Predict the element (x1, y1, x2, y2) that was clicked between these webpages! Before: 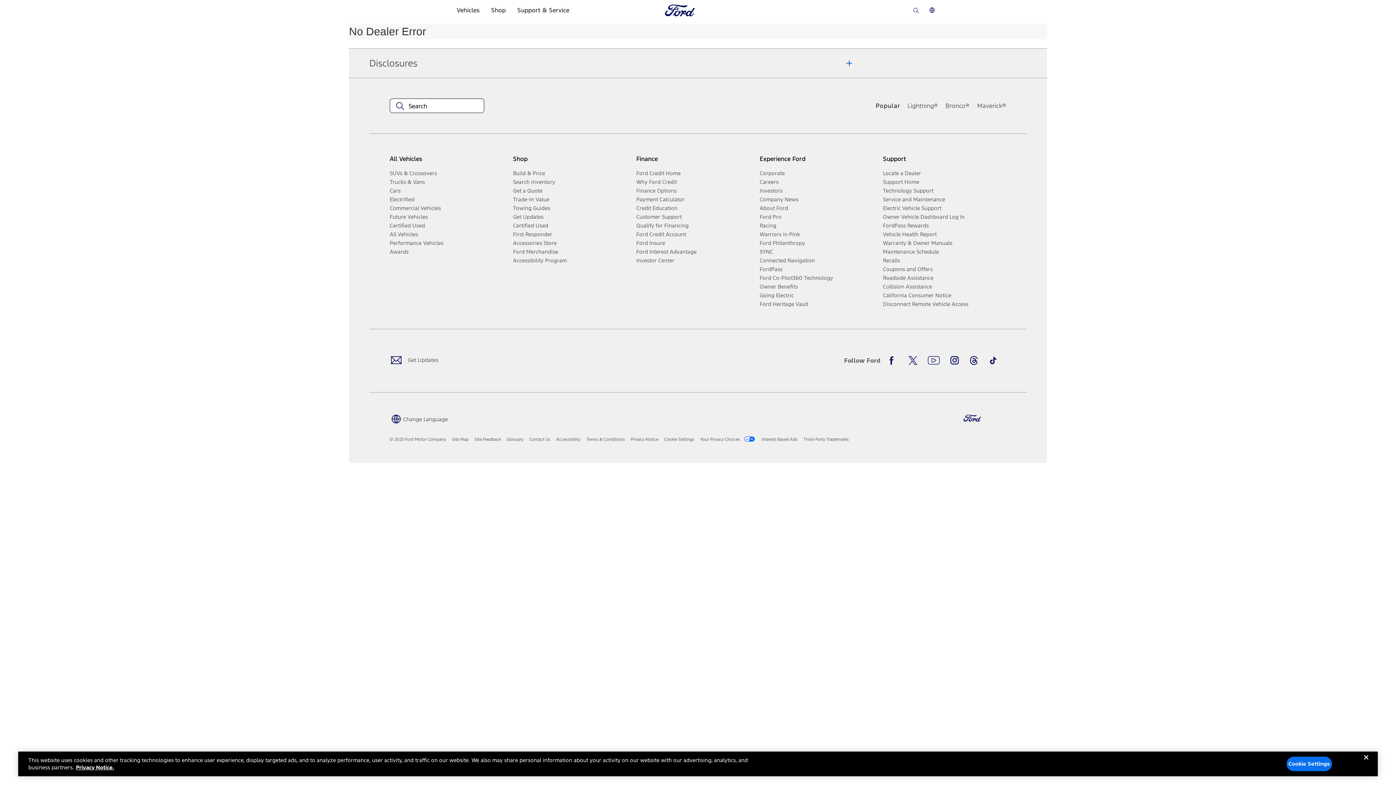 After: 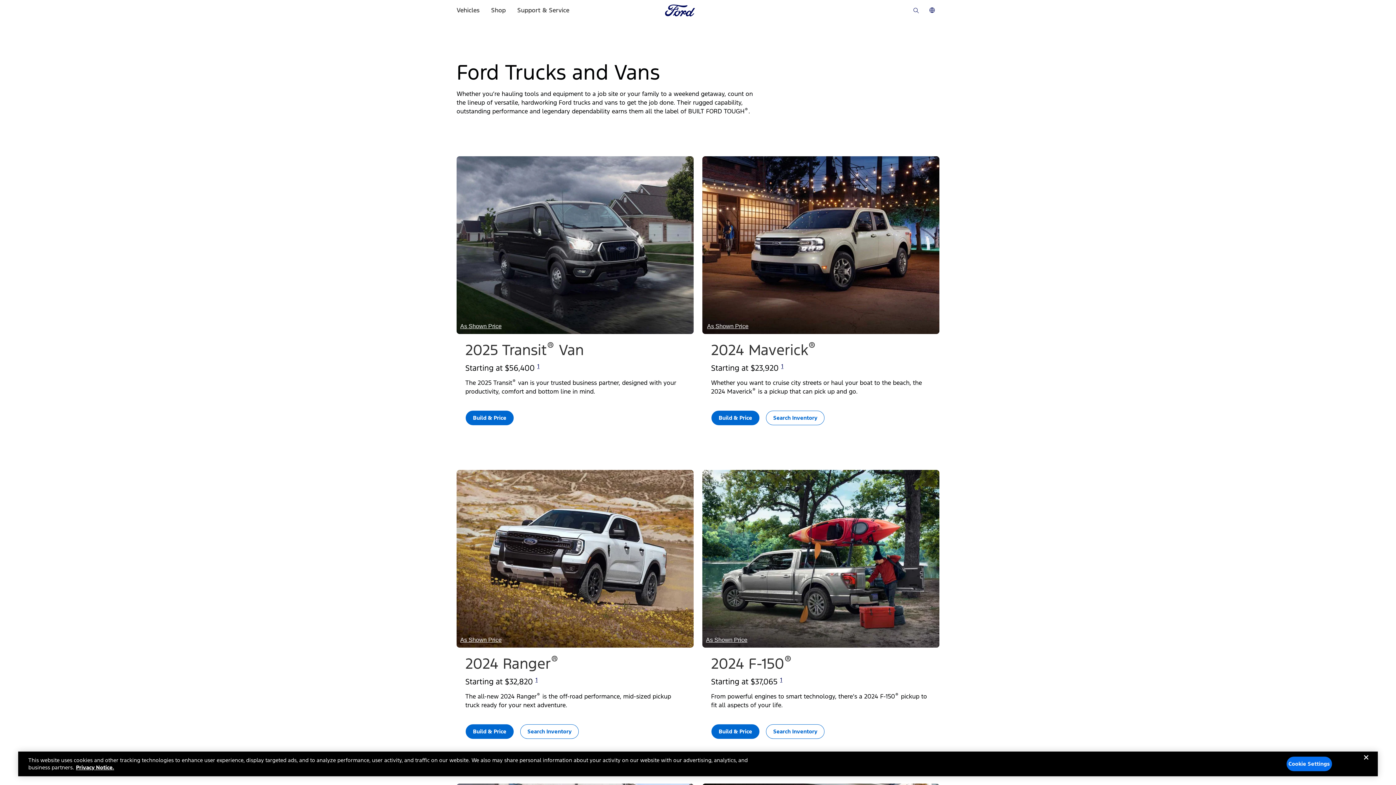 Action: label: Trucks & Vans bbox: (389, 177, 507, 186)